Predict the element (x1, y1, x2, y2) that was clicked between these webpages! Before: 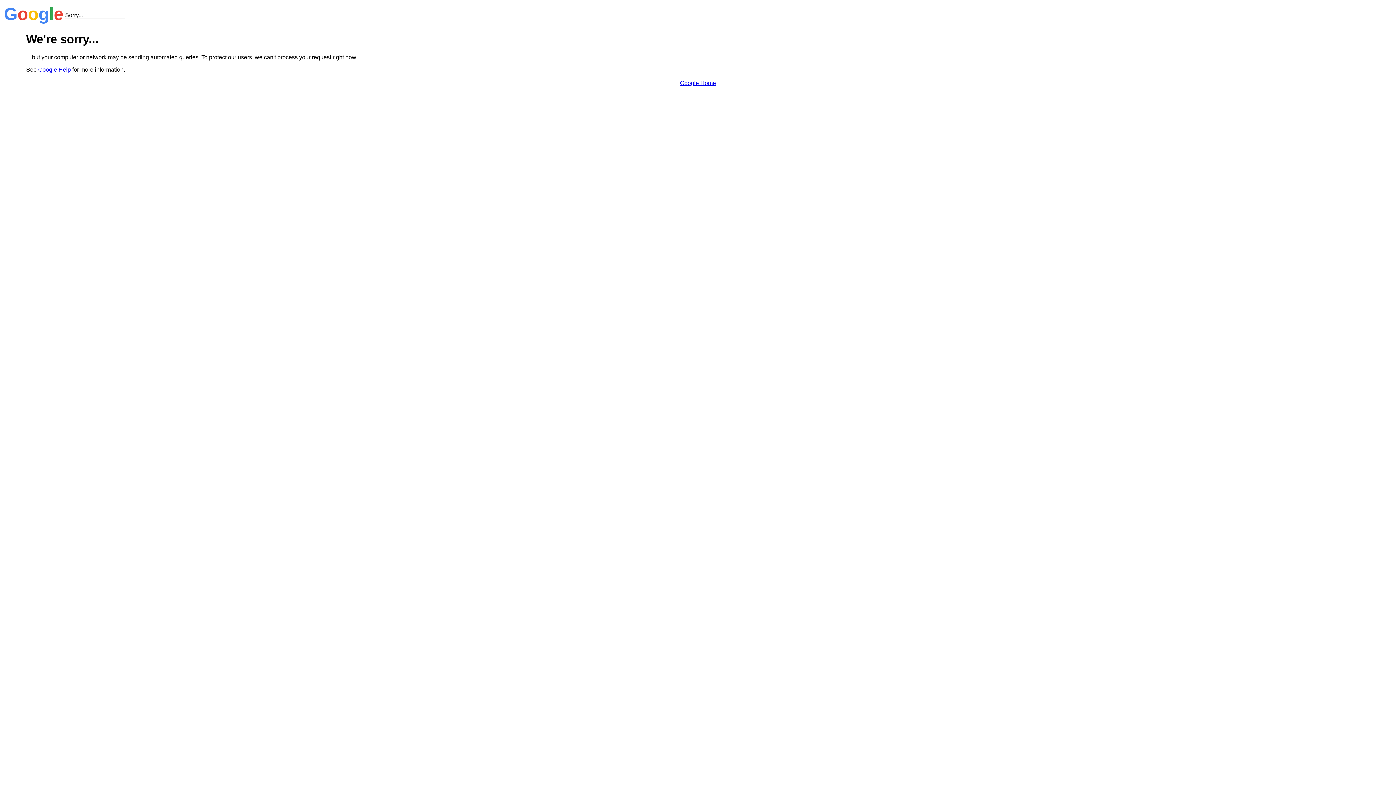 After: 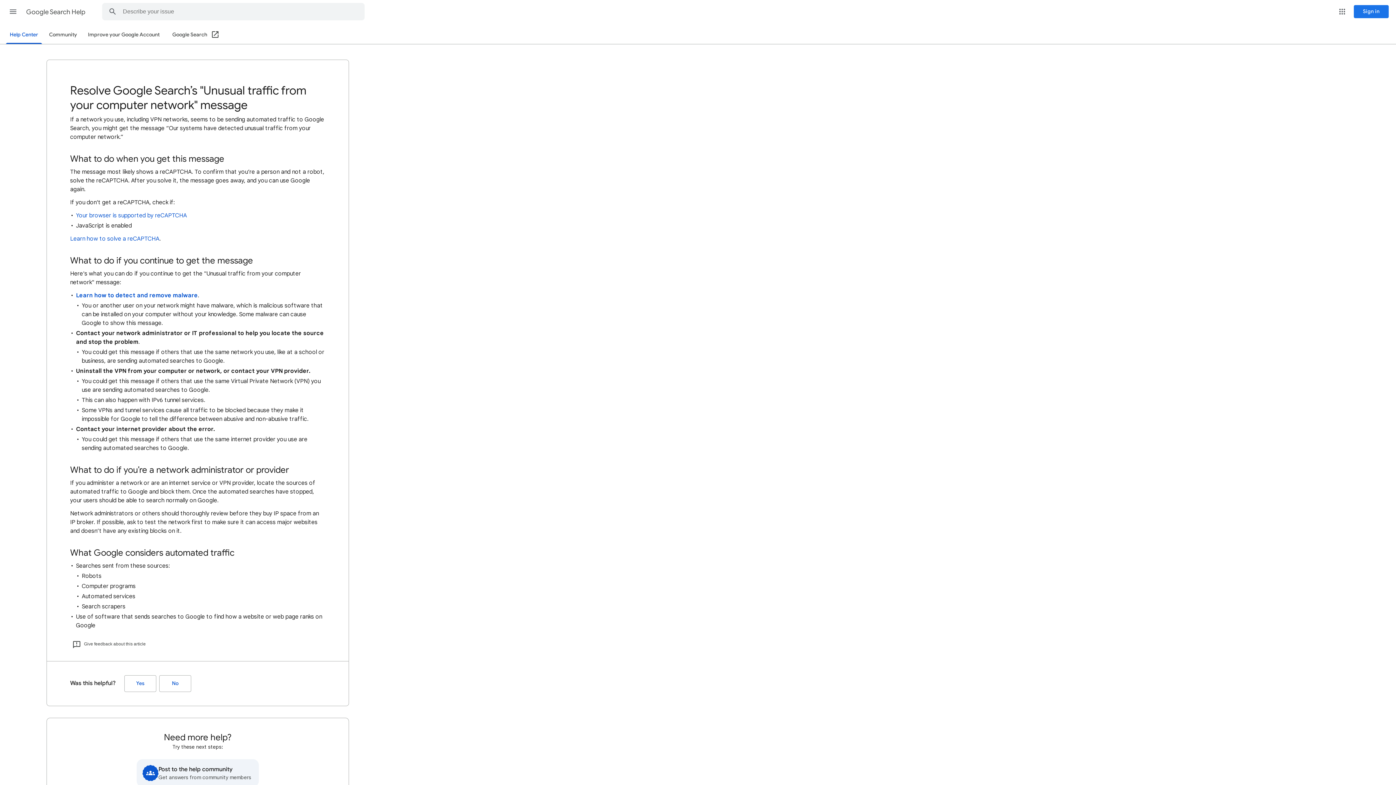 Action: label: Google Help bbox: (38, 66, 70, 72)